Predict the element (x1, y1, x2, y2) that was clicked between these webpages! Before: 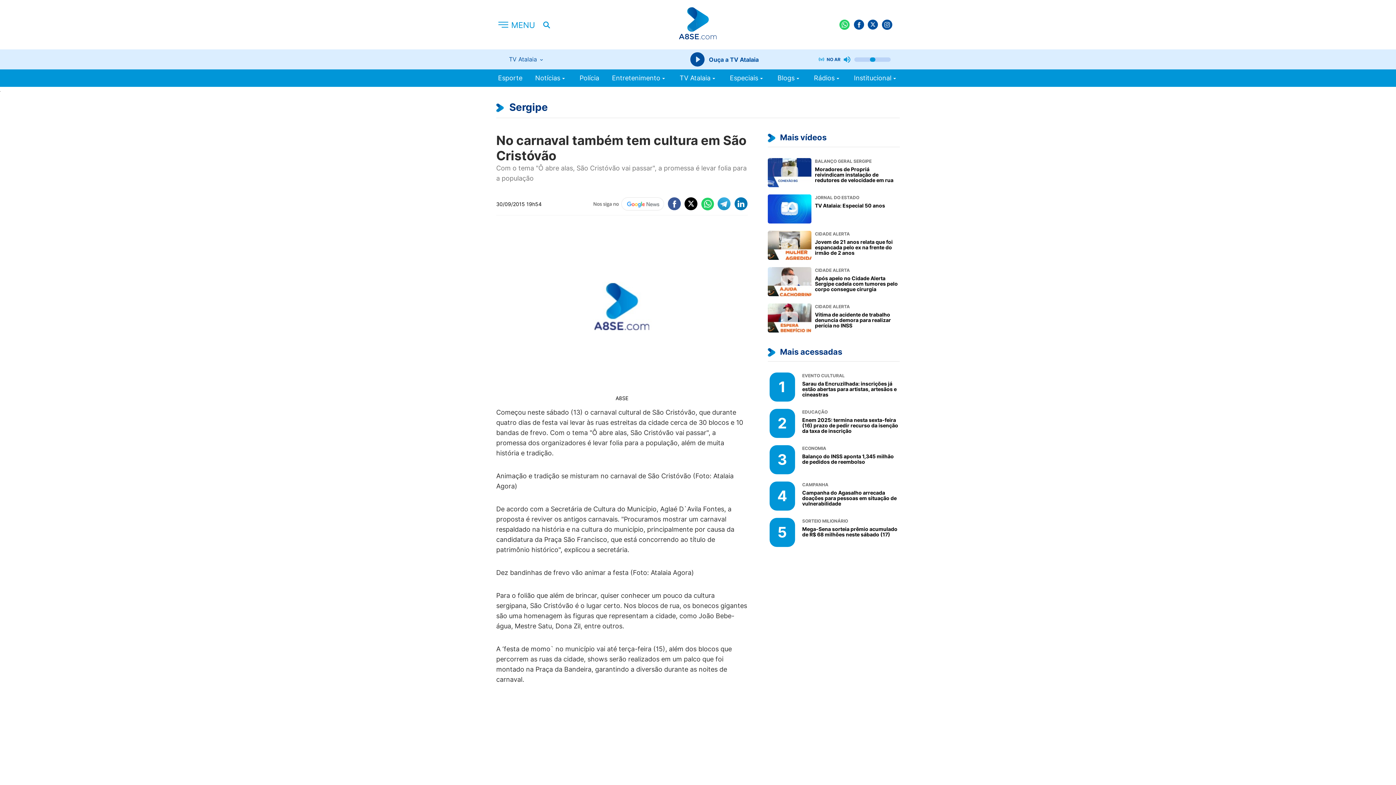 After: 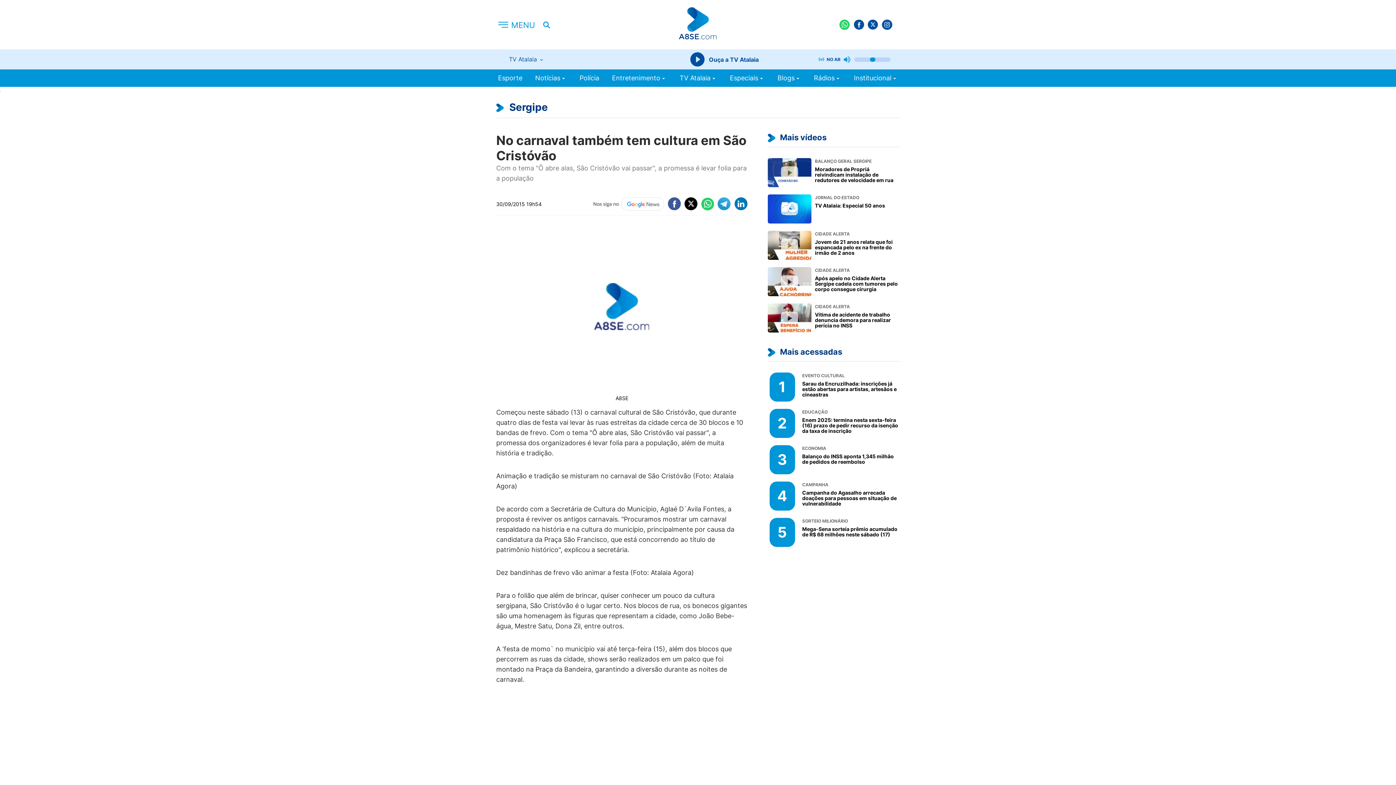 Action: bbox: (667, 197, 680, 210)